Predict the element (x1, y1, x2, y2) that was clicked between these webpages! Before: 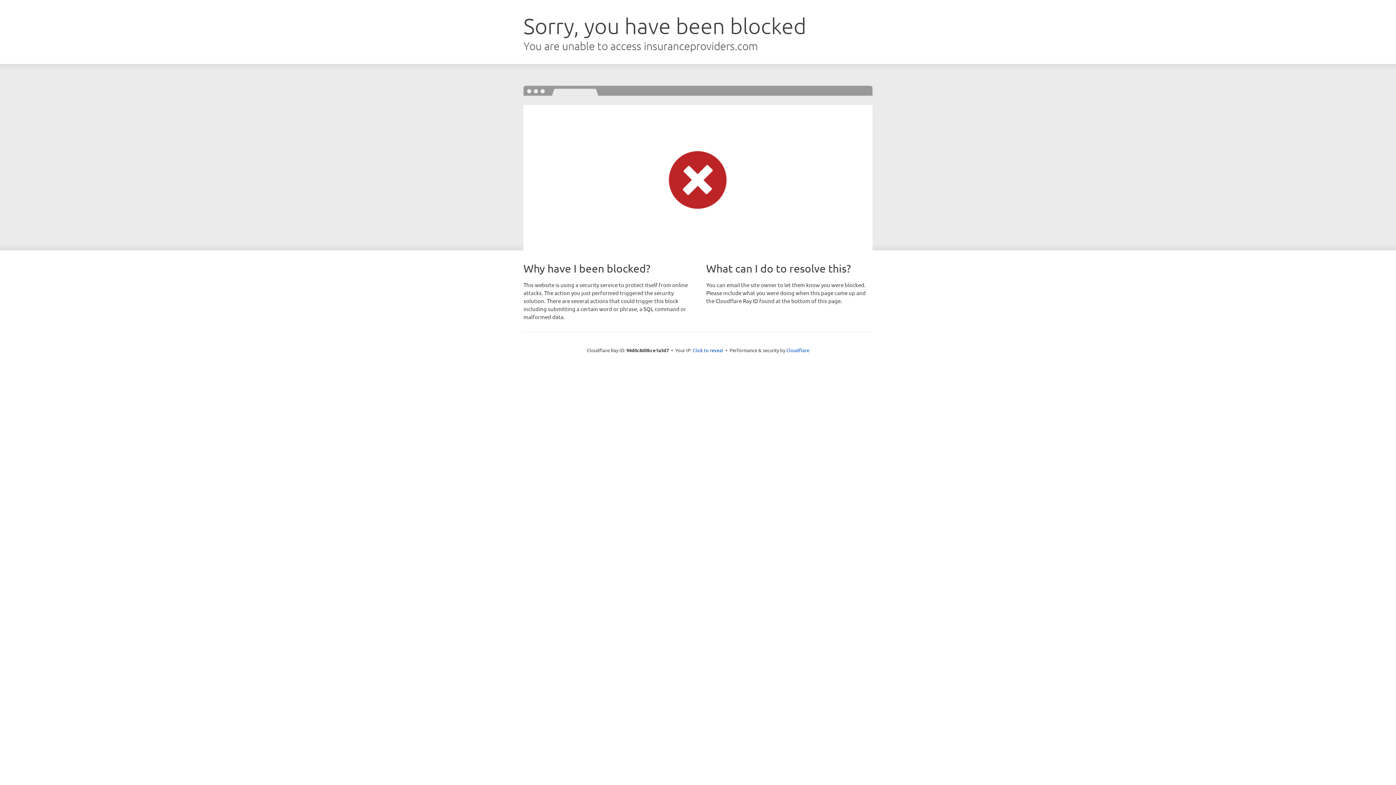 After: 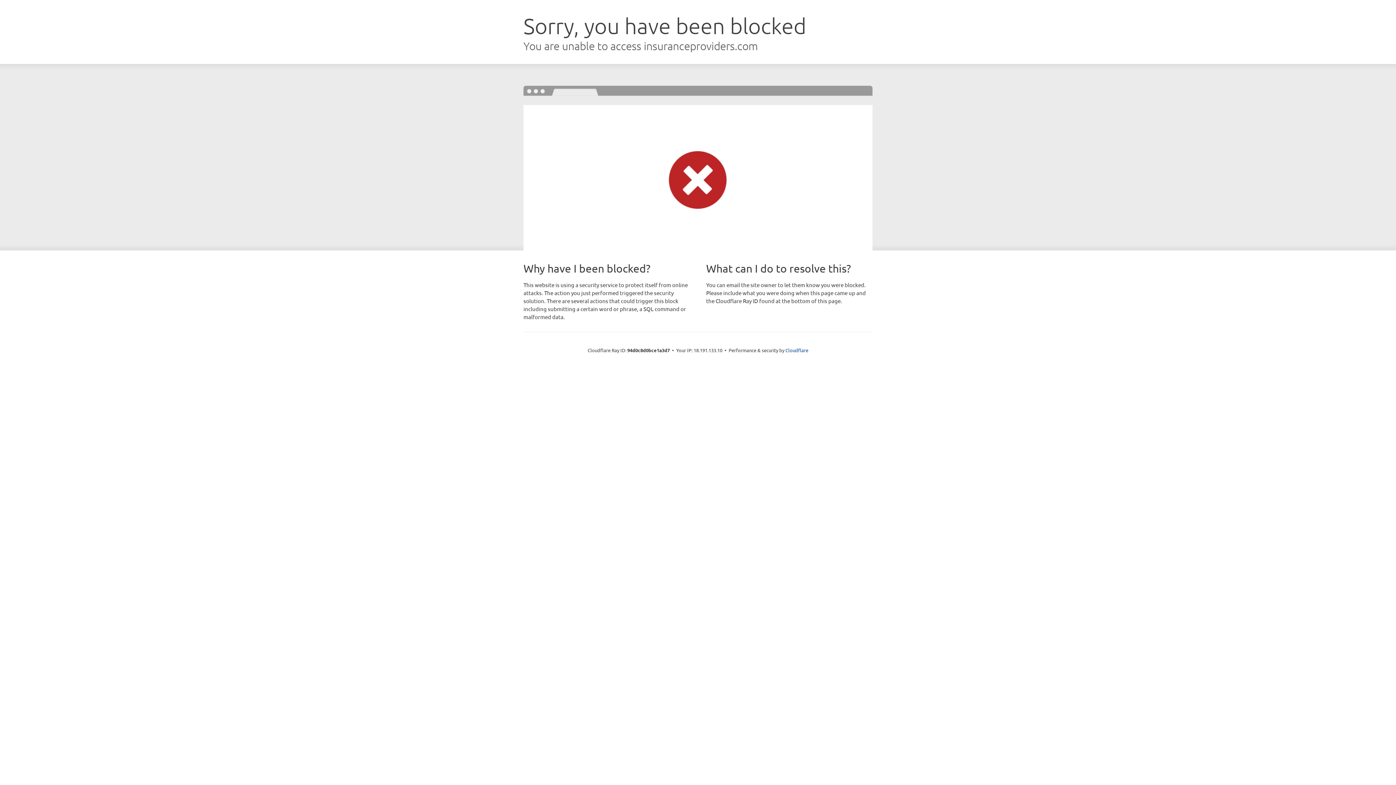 Action: label: Click to reveal bbox: (692, 346, 723, 353)